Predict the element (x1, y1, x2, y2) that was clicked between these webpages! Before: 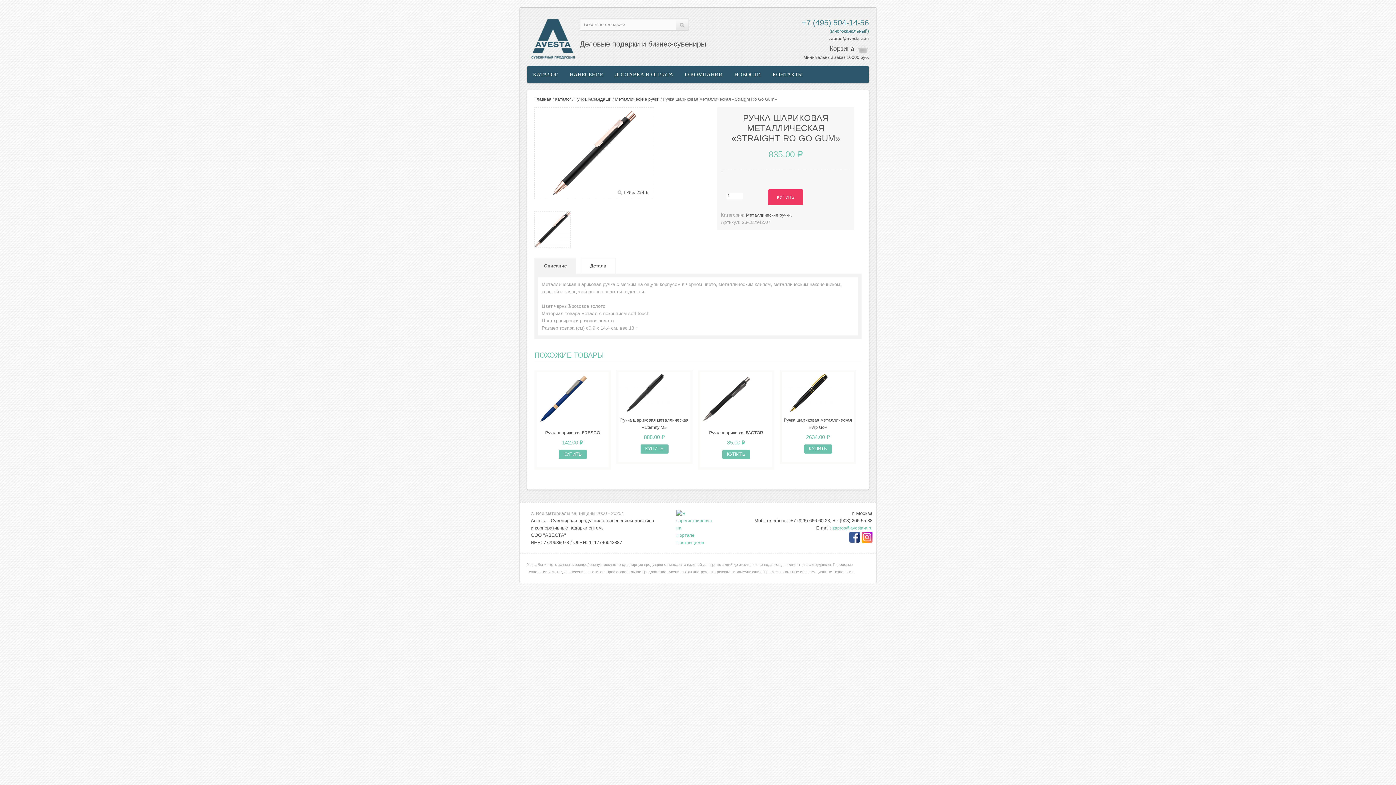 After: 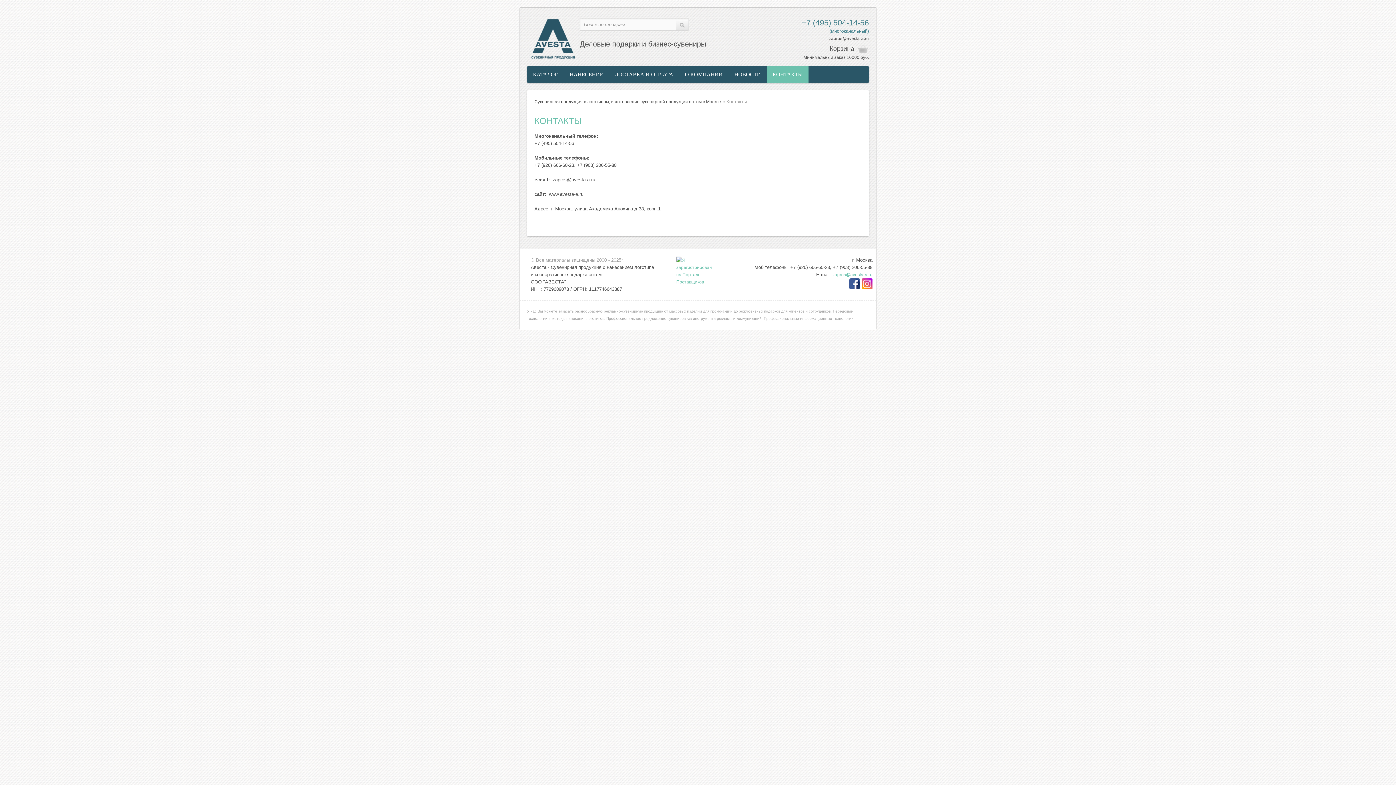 Action: bbox: (766, 66, 808, 82) label: КОНТАКТЫ